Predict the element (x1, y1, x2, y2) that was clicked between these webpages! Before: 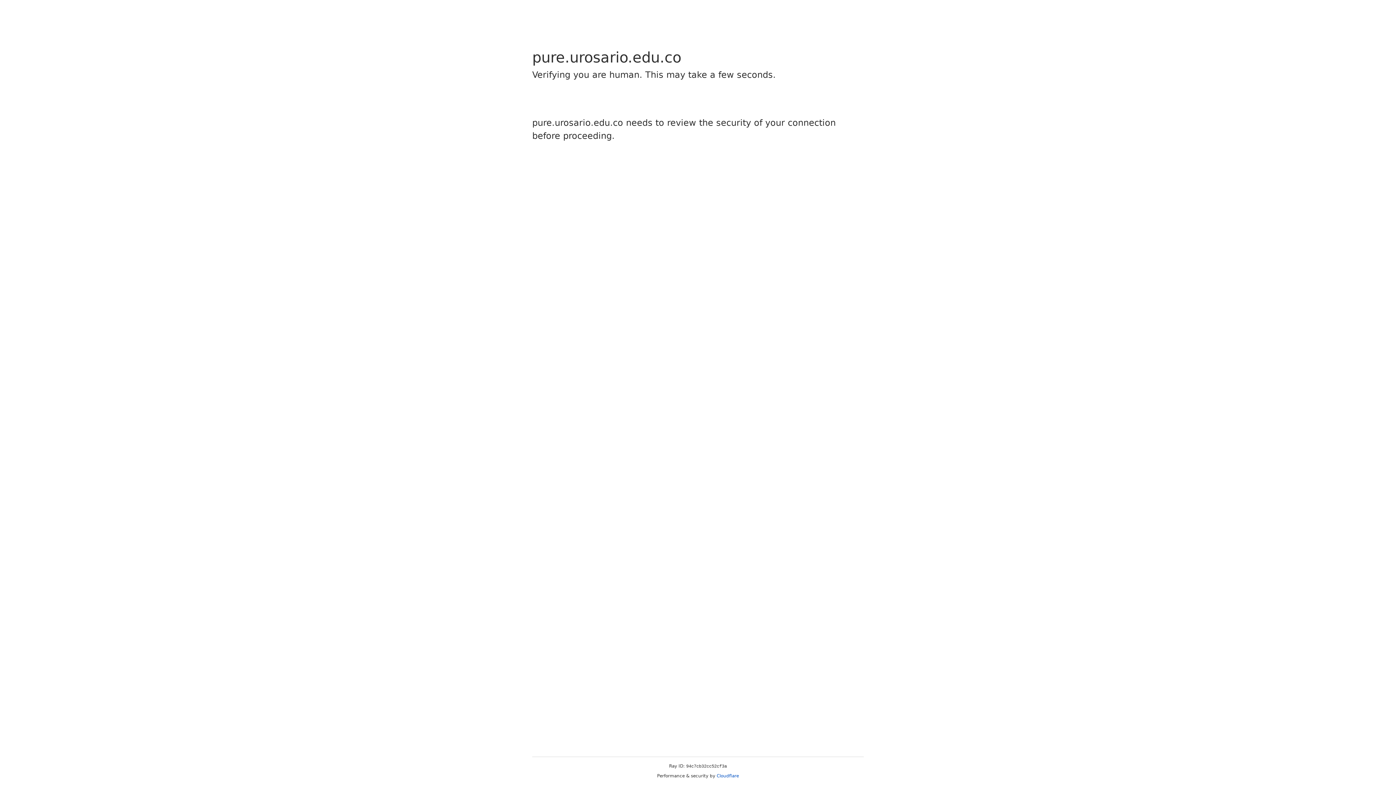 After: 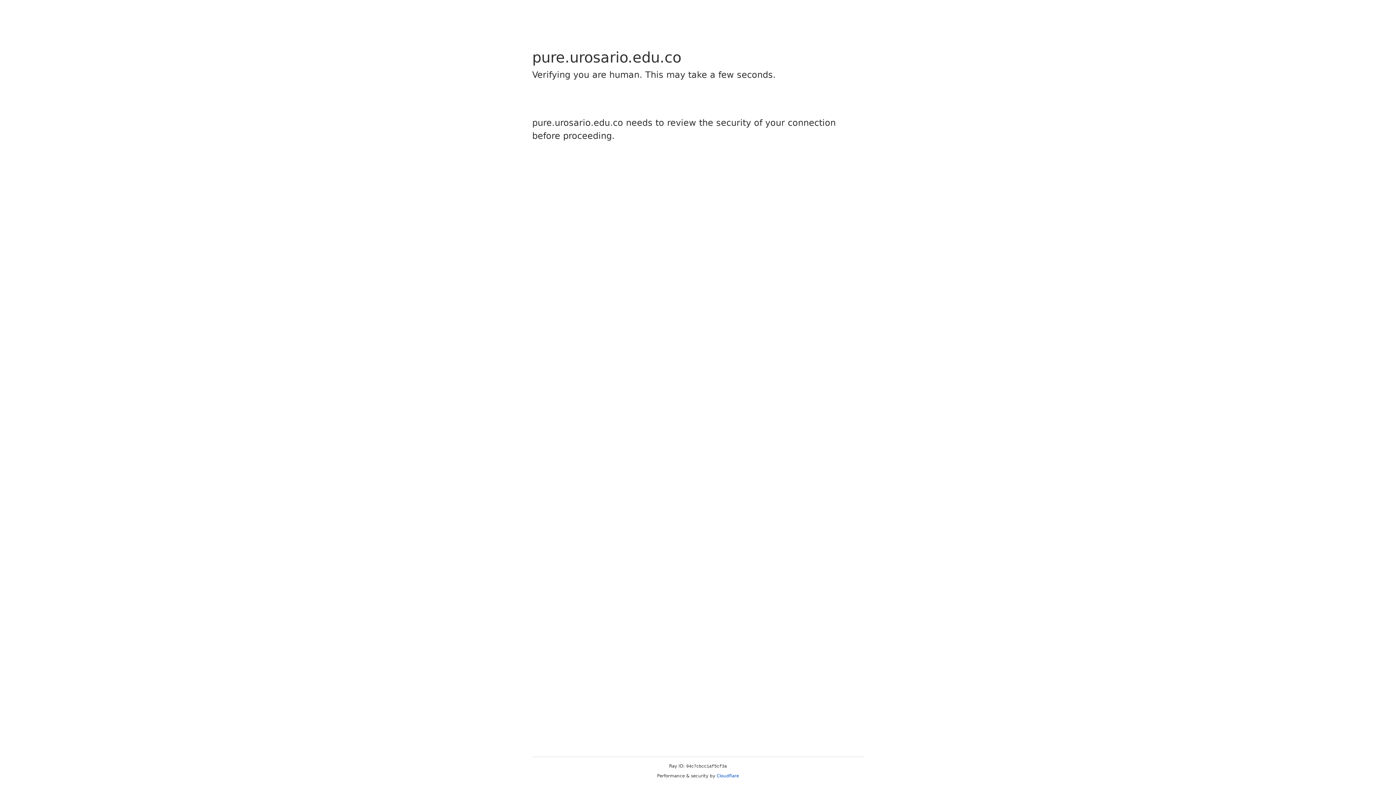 Action: label: Cloudflare bbox: (716, 773, 739, 778)